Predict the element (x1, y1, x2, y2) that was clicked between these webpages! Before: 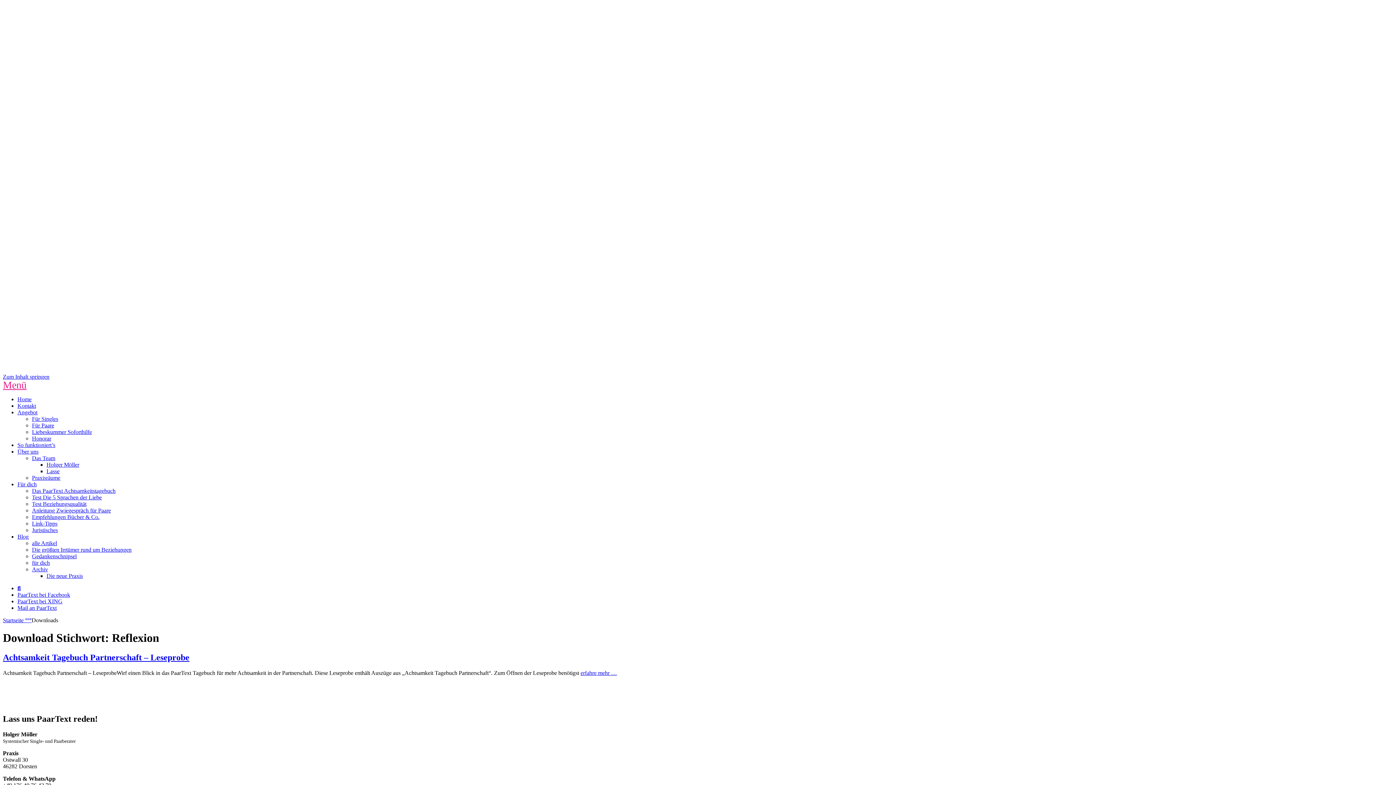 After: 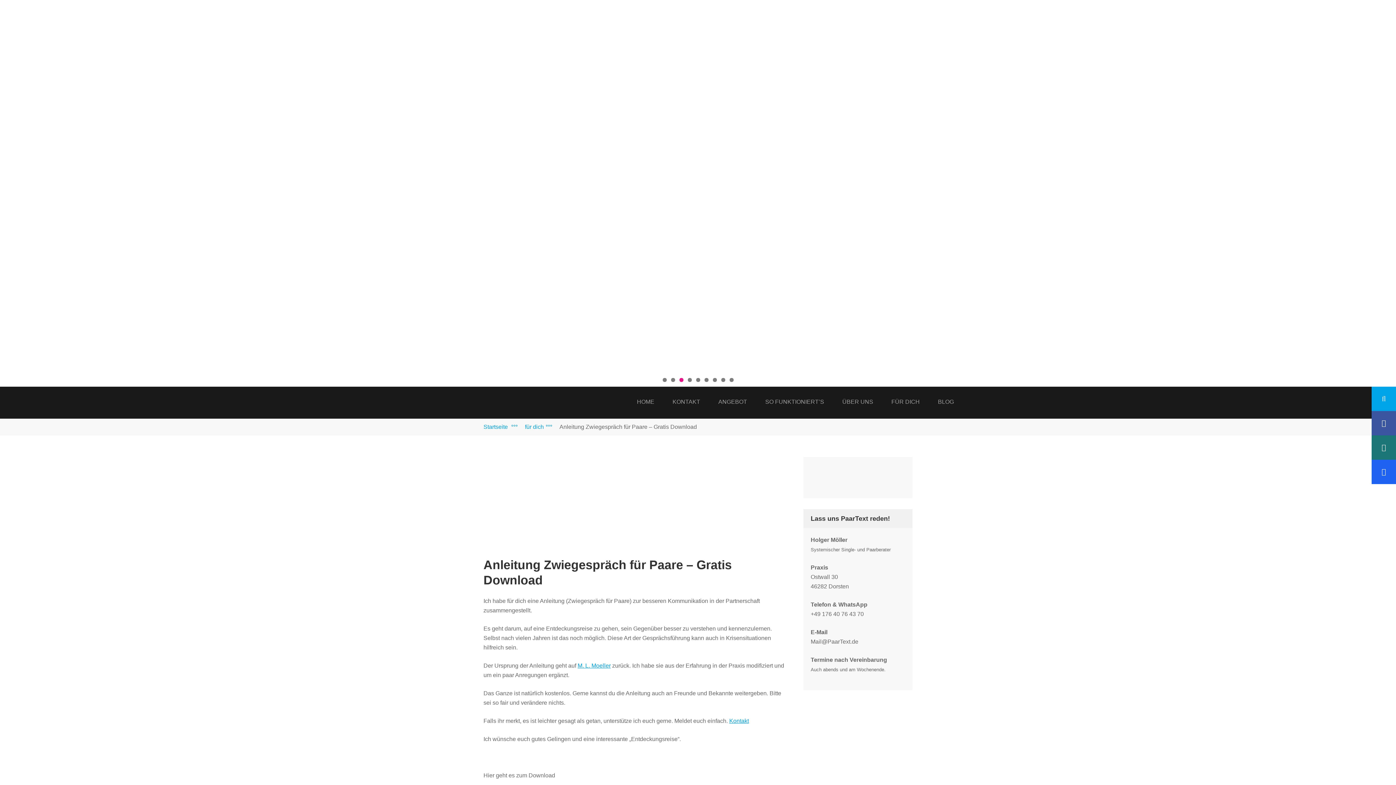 Action: label: Anleitung Zwiegespräch für Paare bbox: (32, 507, 110, 513)